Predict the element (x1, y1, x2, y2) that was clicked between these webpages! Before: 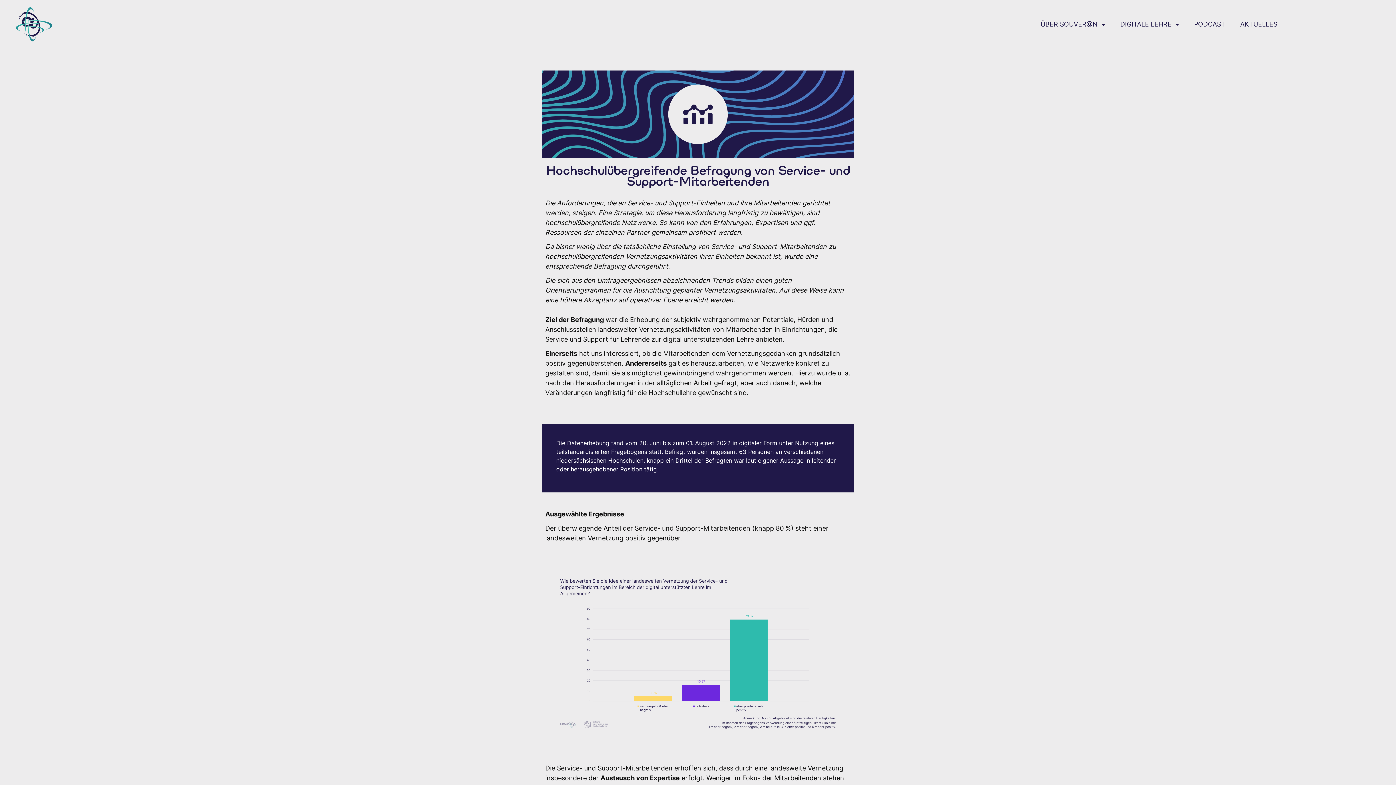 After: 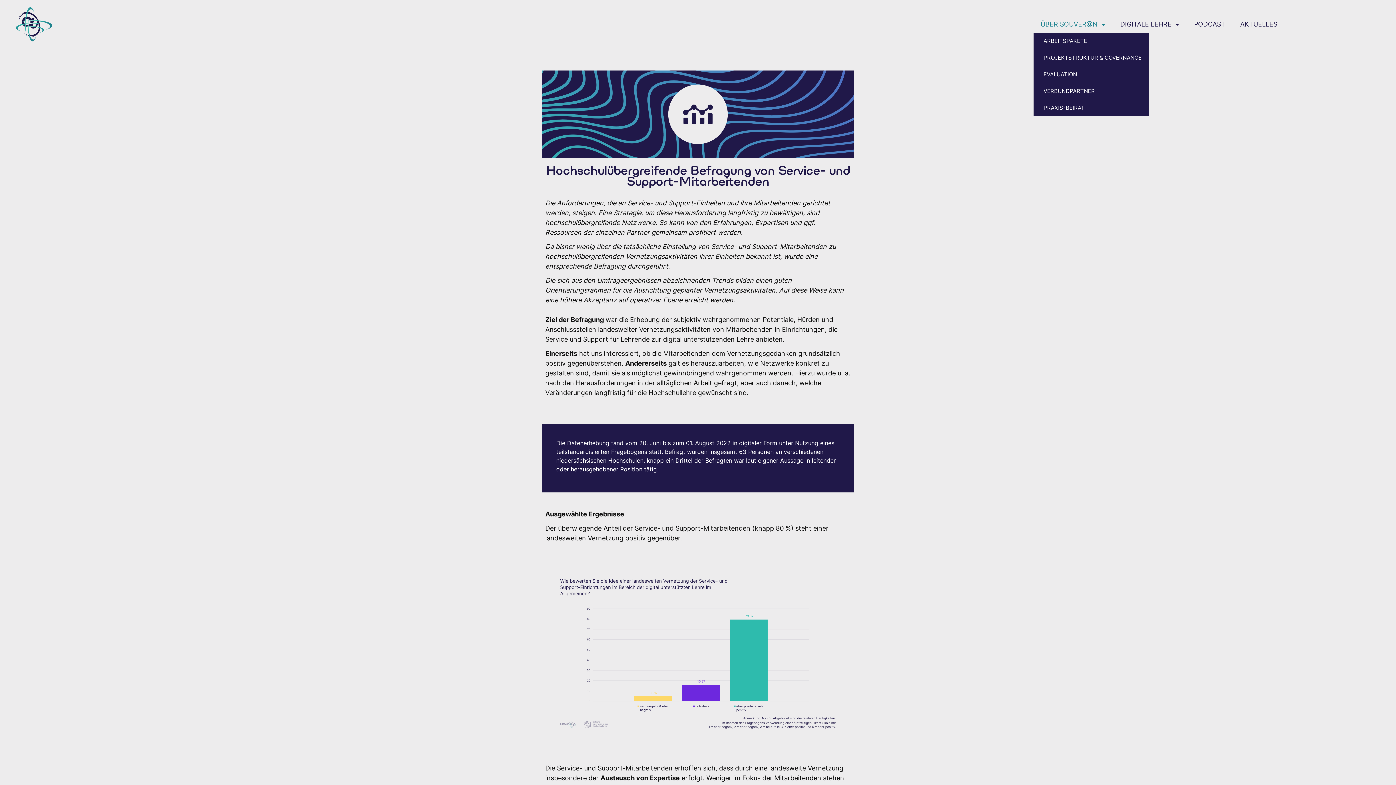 Action: label: ÜBER SOUVER@N bbox: (1033, 16, 1112, 32)